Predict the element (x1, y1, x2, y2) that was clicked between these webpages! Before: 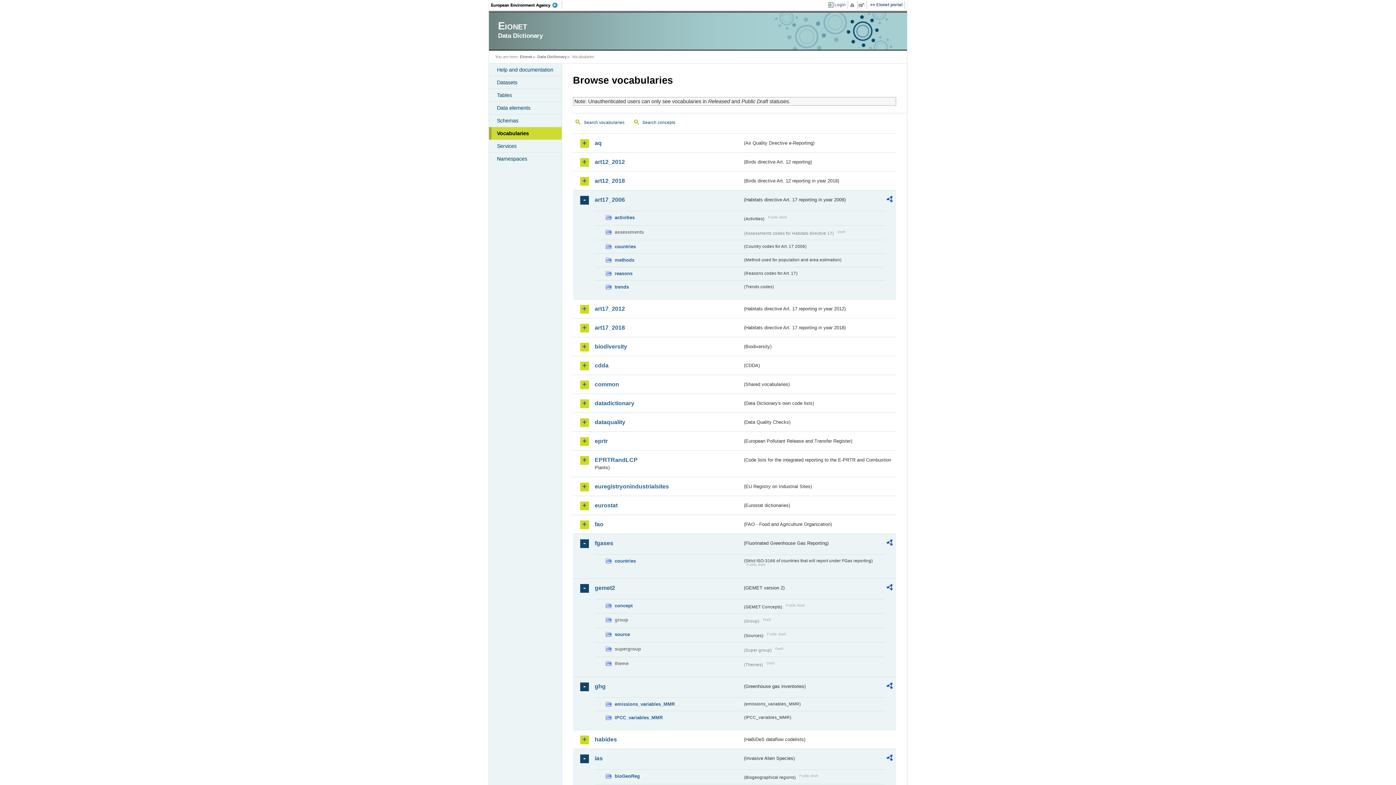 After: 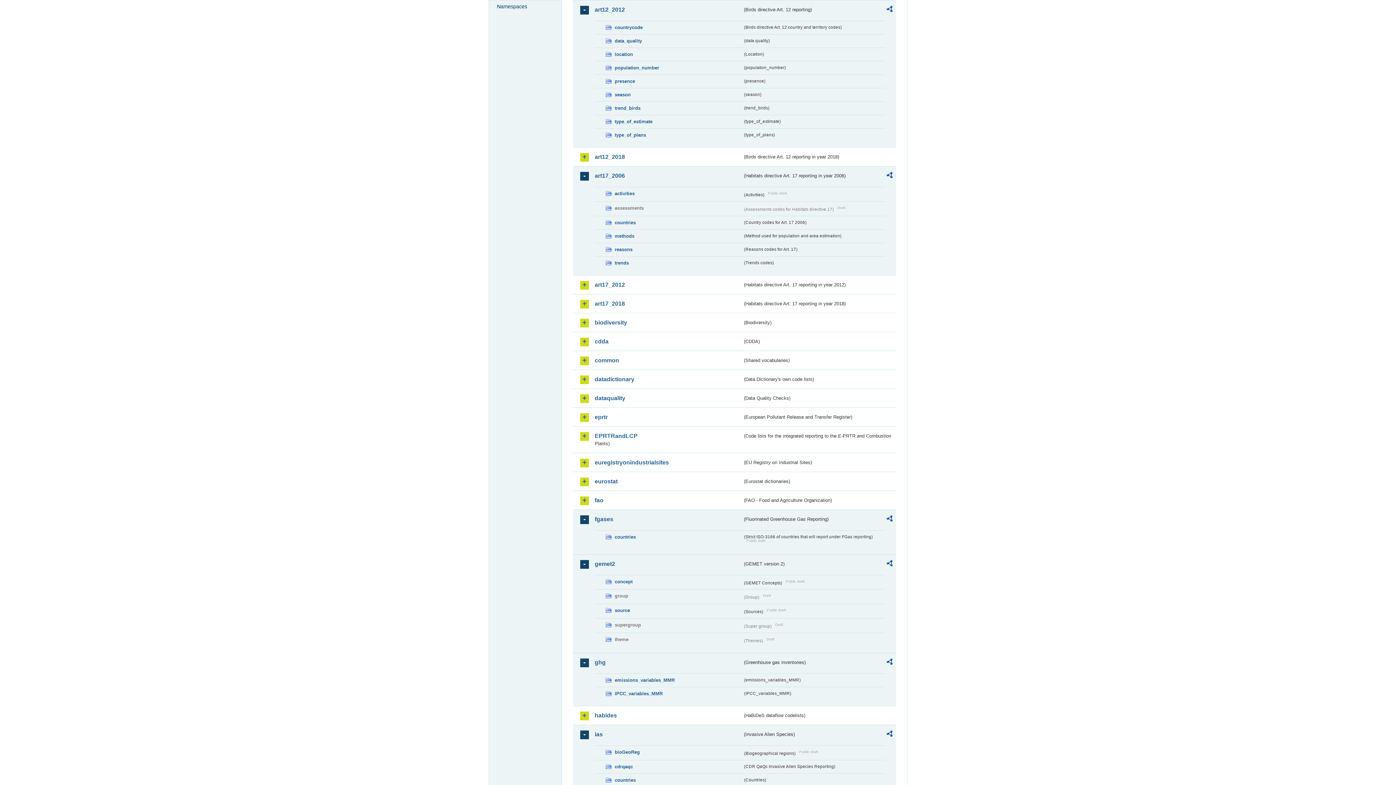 Action: bbox: (594, 158, 742, 165) label: art12_2012